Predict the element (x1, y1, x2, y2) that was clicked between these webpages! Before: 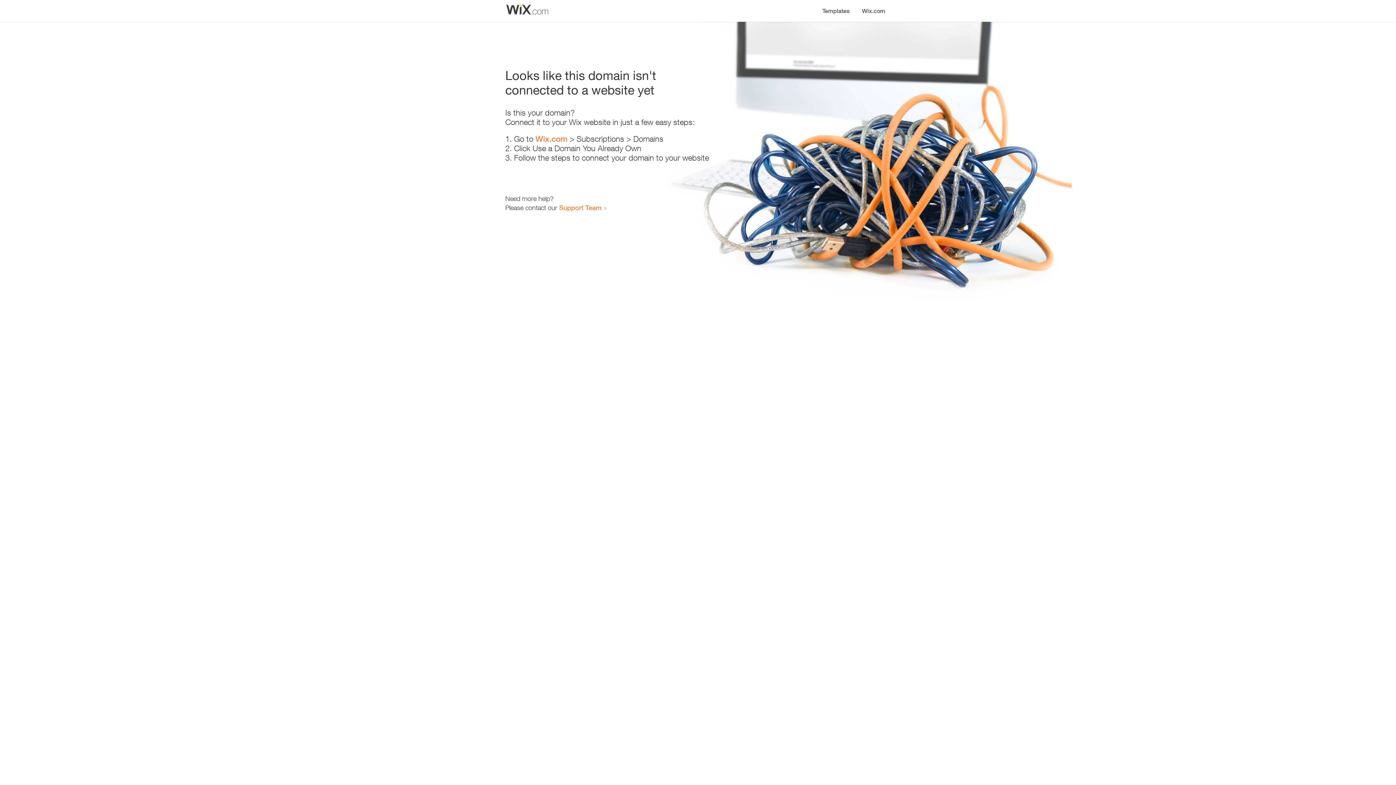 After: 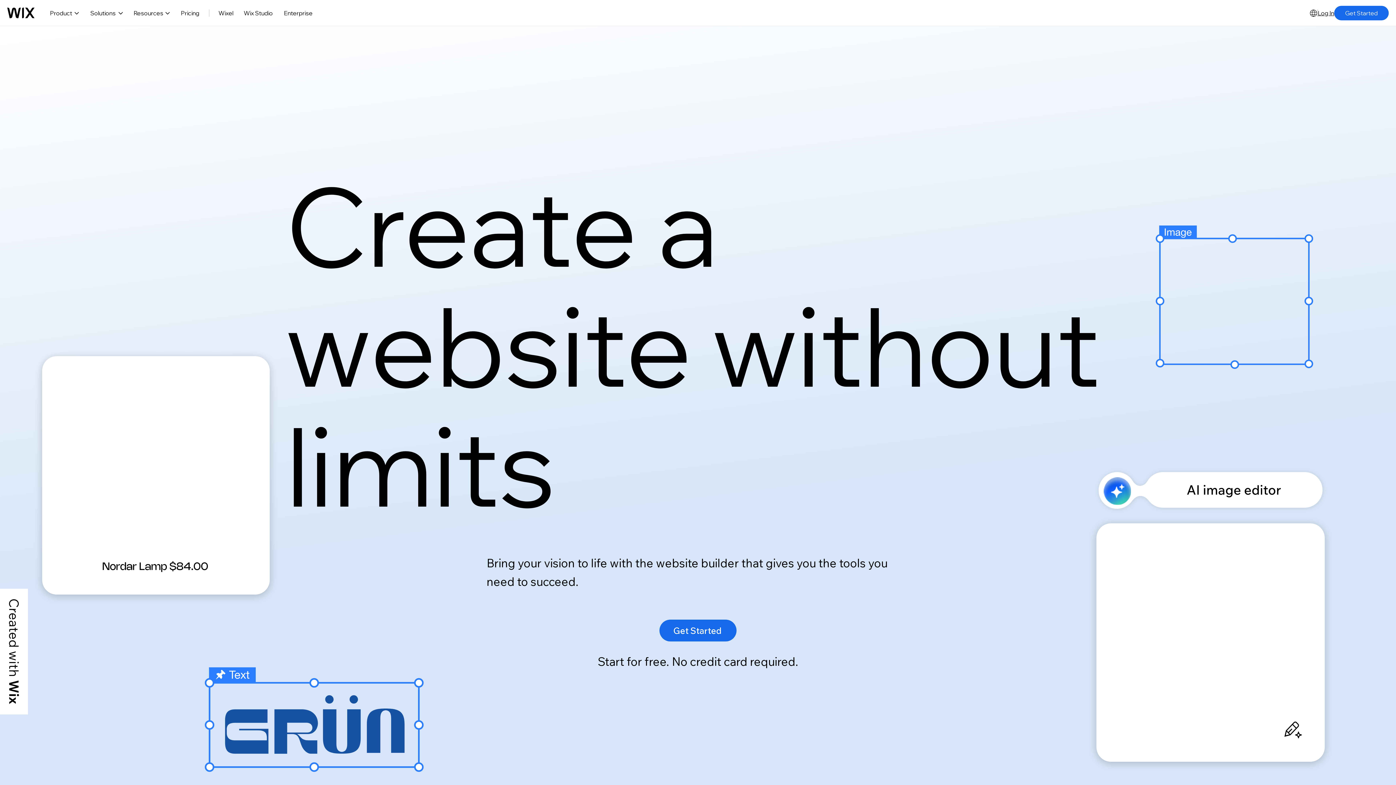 Action: bbox: (535, 134, 567, 143) label: Wix.com